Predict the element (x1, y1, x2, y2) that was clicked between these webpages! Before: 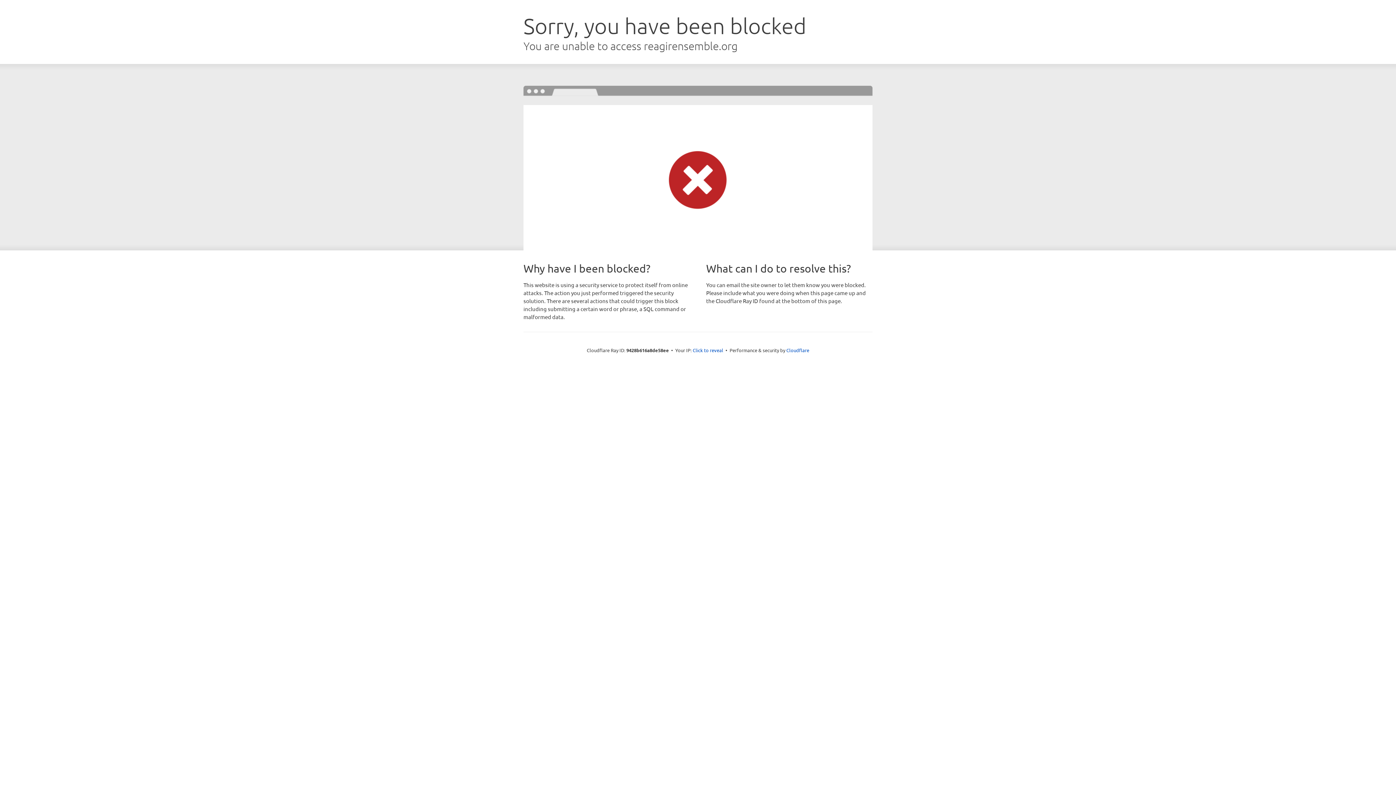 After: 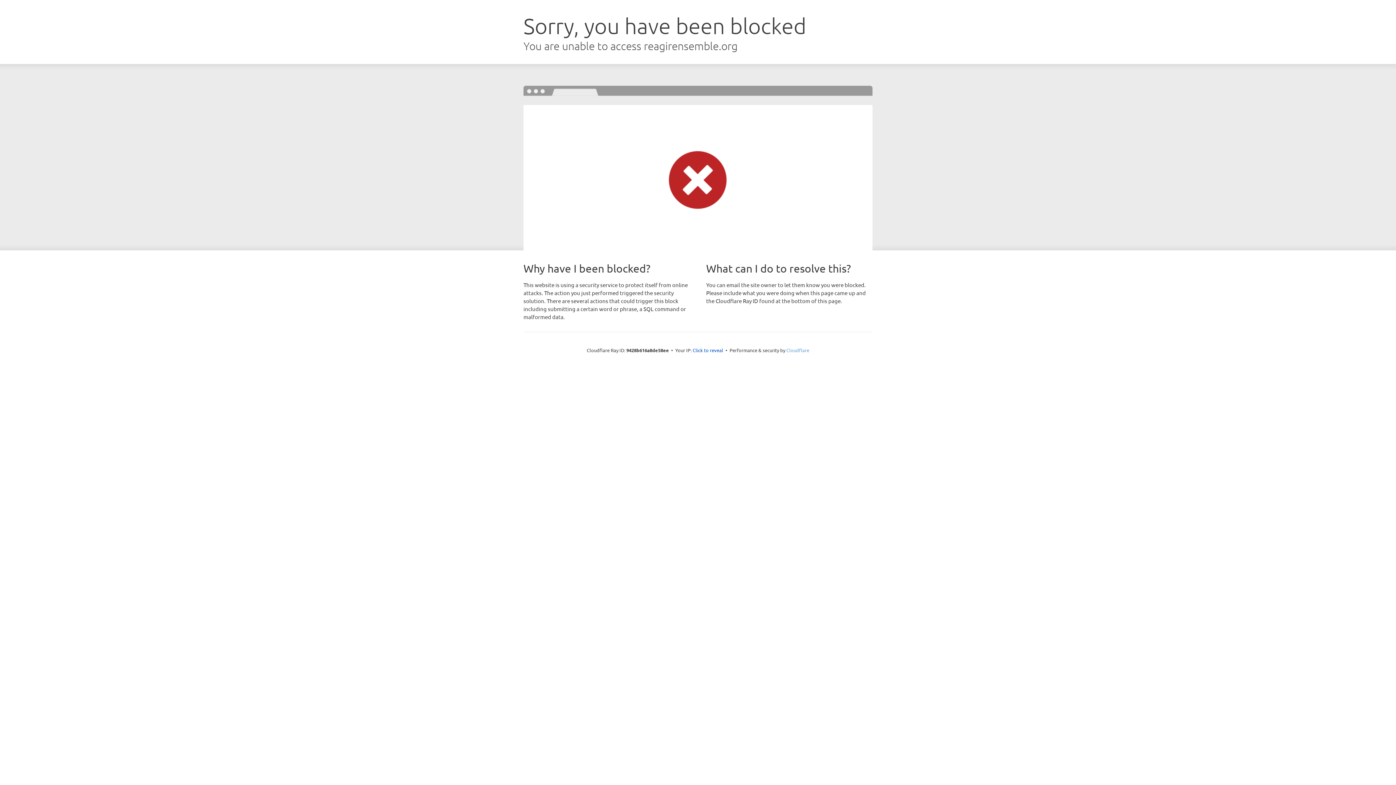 Action: label: Cloudflare bbox: (786, 347, 809, 353)